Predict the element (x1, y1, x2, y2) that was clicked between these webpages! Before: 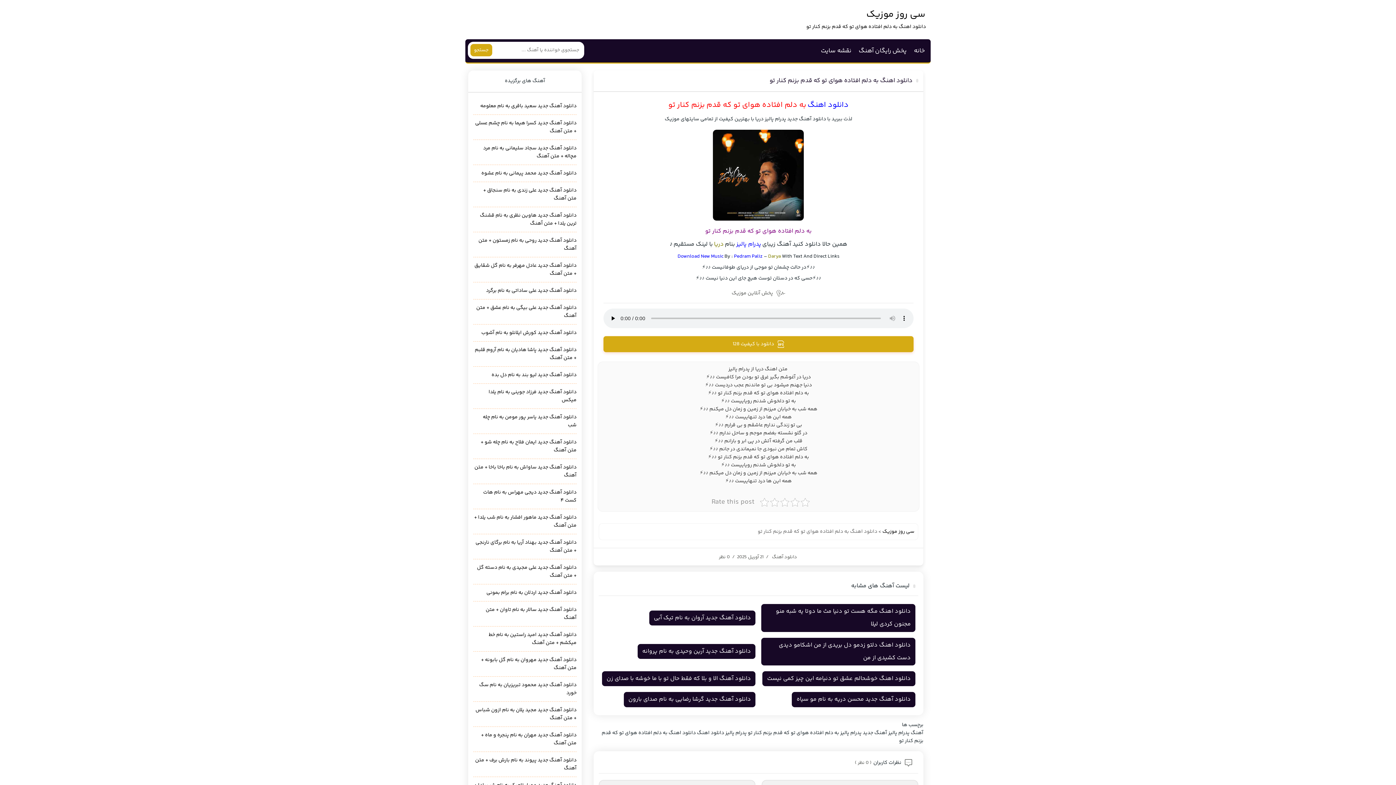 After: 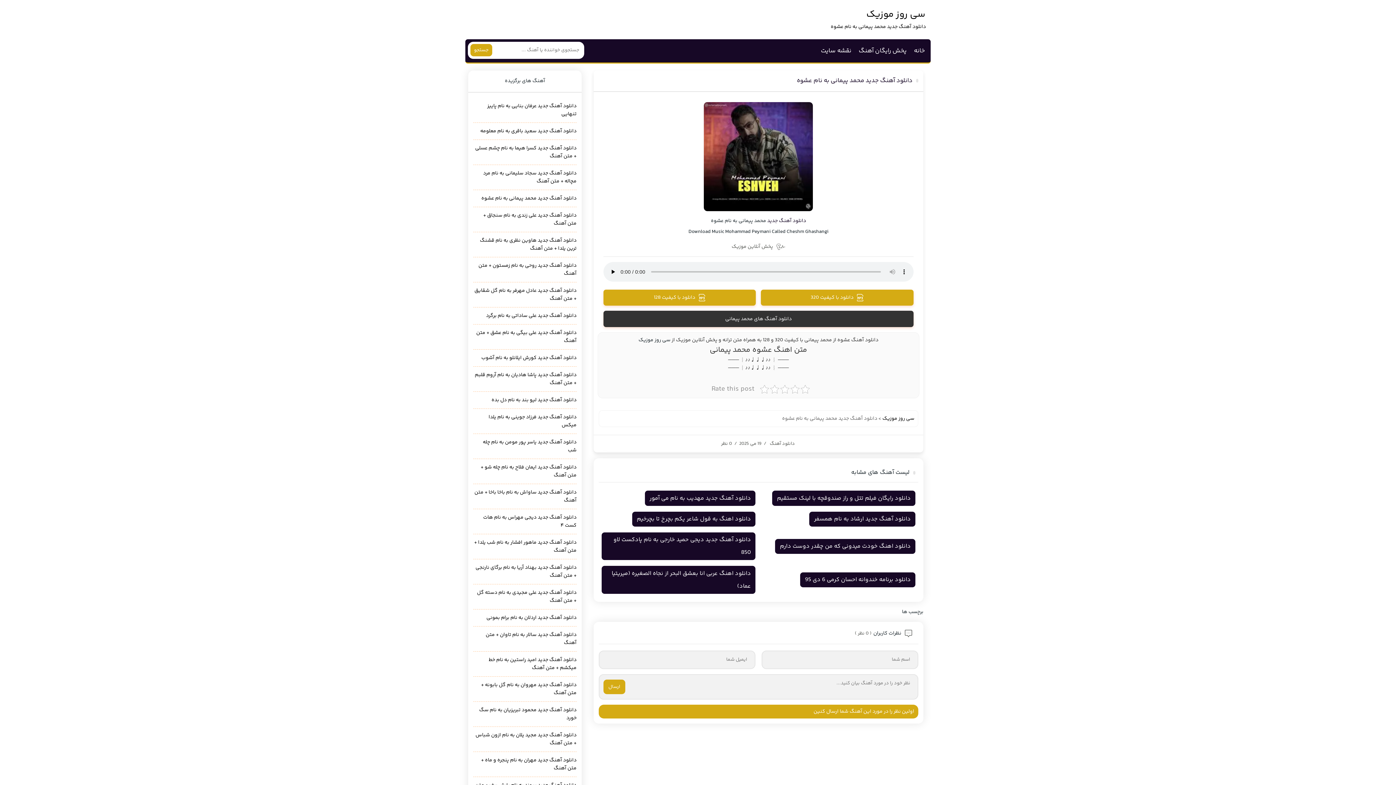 Action: label: دانلود آهنگ جدید محمد پیمانی به نام عشوه bbox: (481, 169, 576, 177)